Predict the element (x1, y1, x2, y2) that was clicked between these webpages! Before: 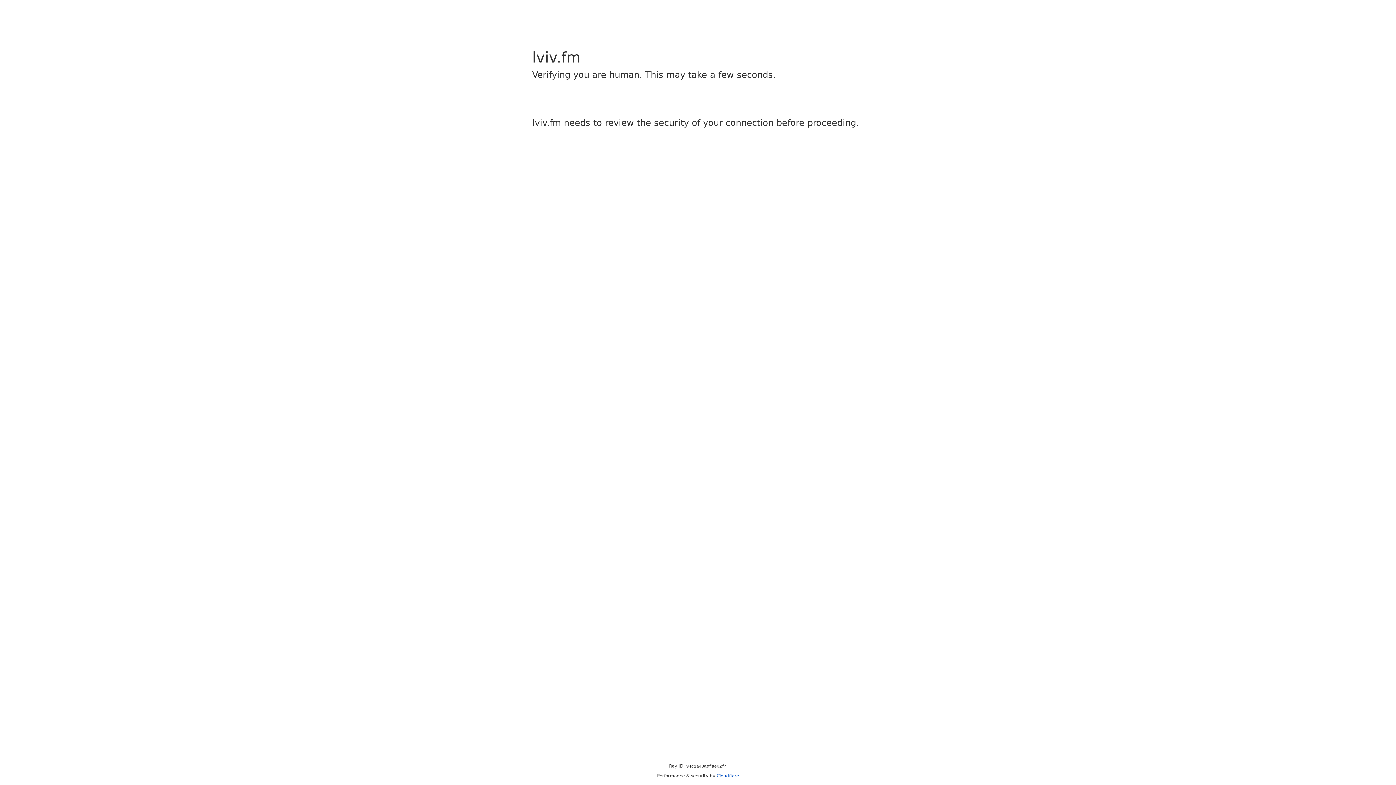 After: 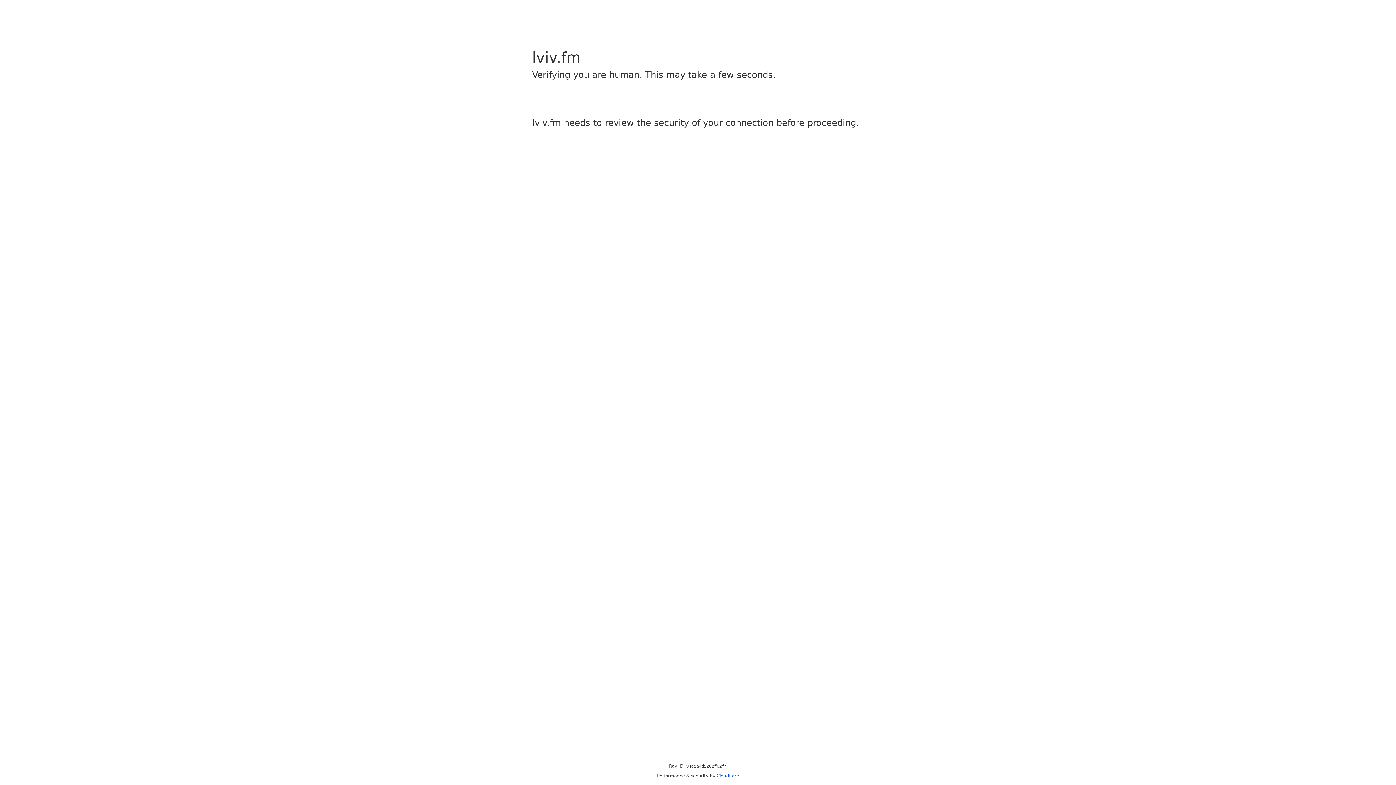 Action: label: Cloudflare bbox: (716, 773, 739, 778)